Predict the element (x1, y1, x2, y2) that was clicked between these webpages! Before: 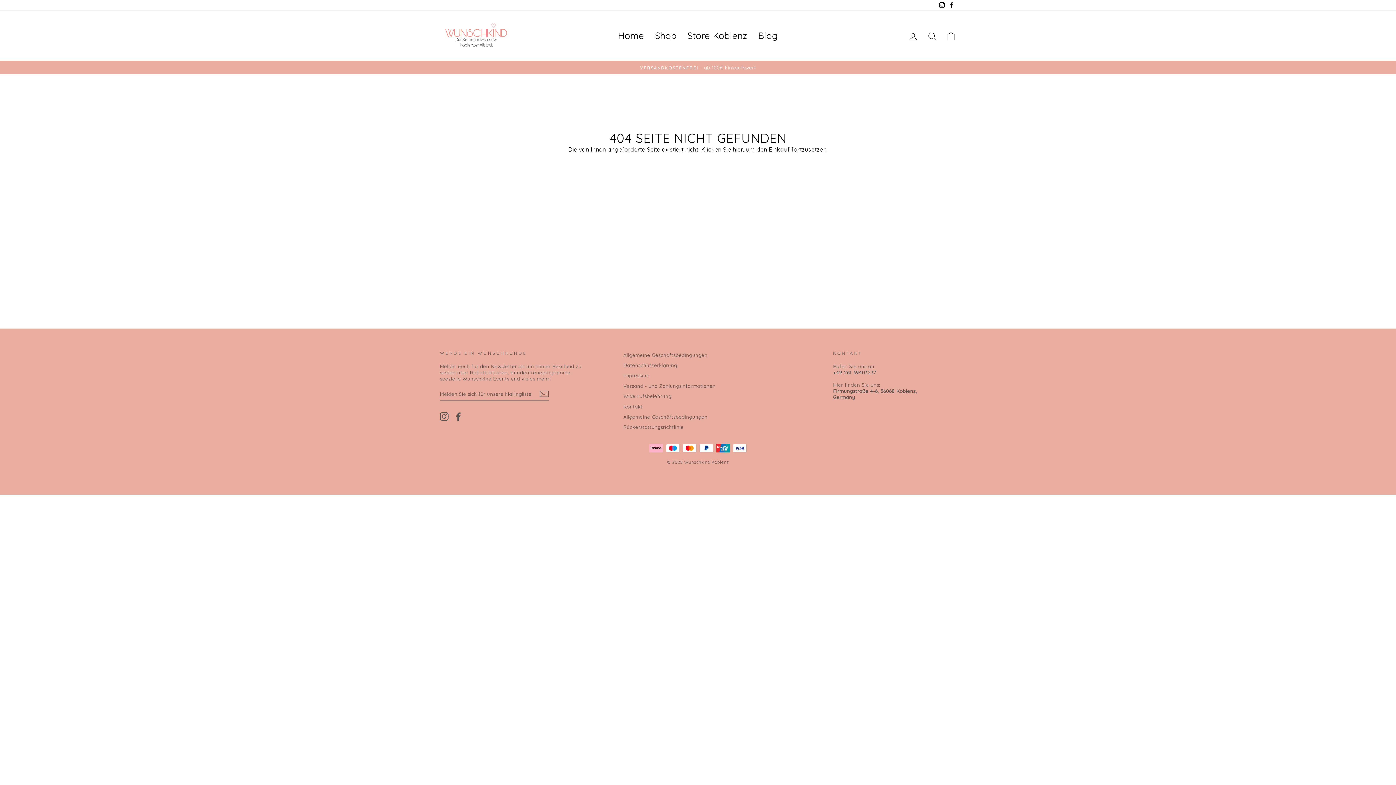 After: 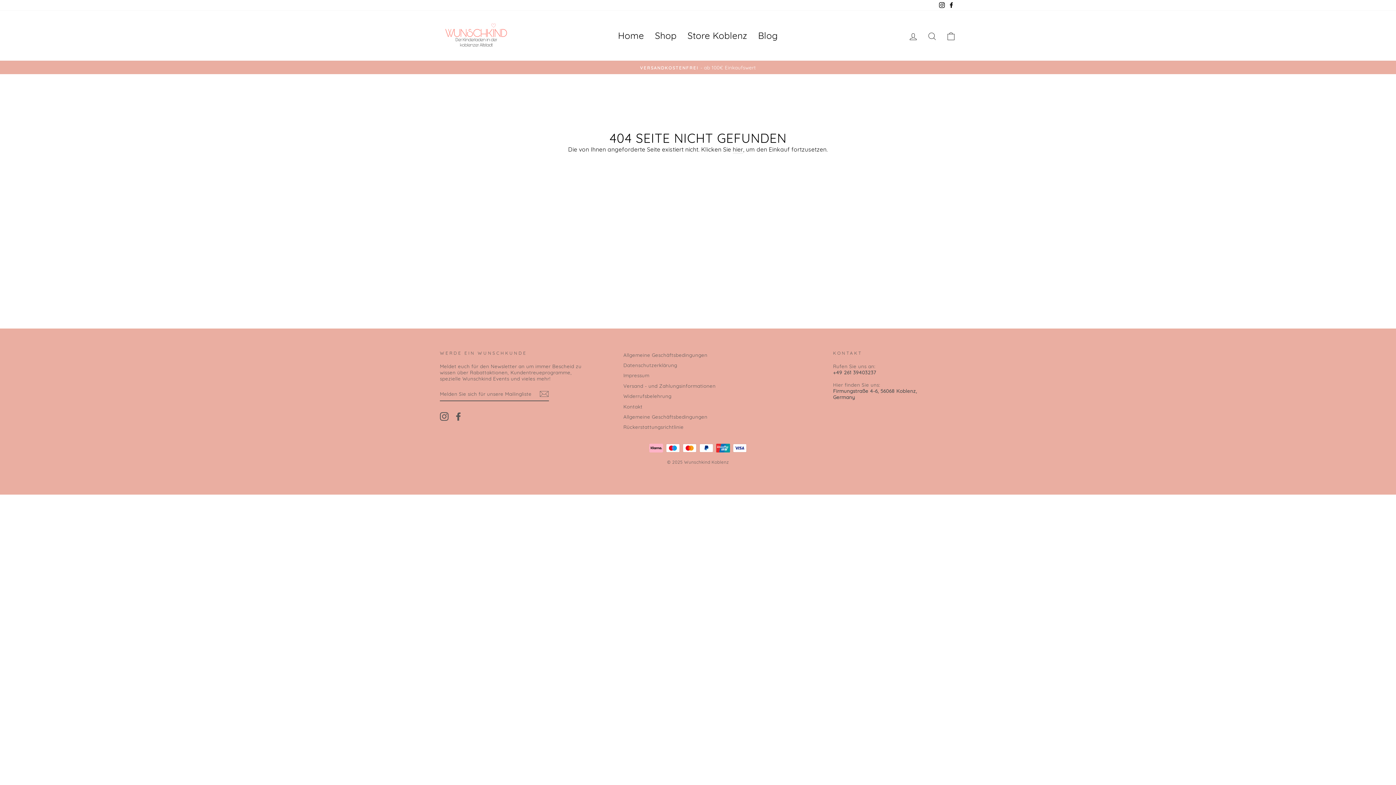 Action: bbox: (440, 412, 448, 420) label: Instagram